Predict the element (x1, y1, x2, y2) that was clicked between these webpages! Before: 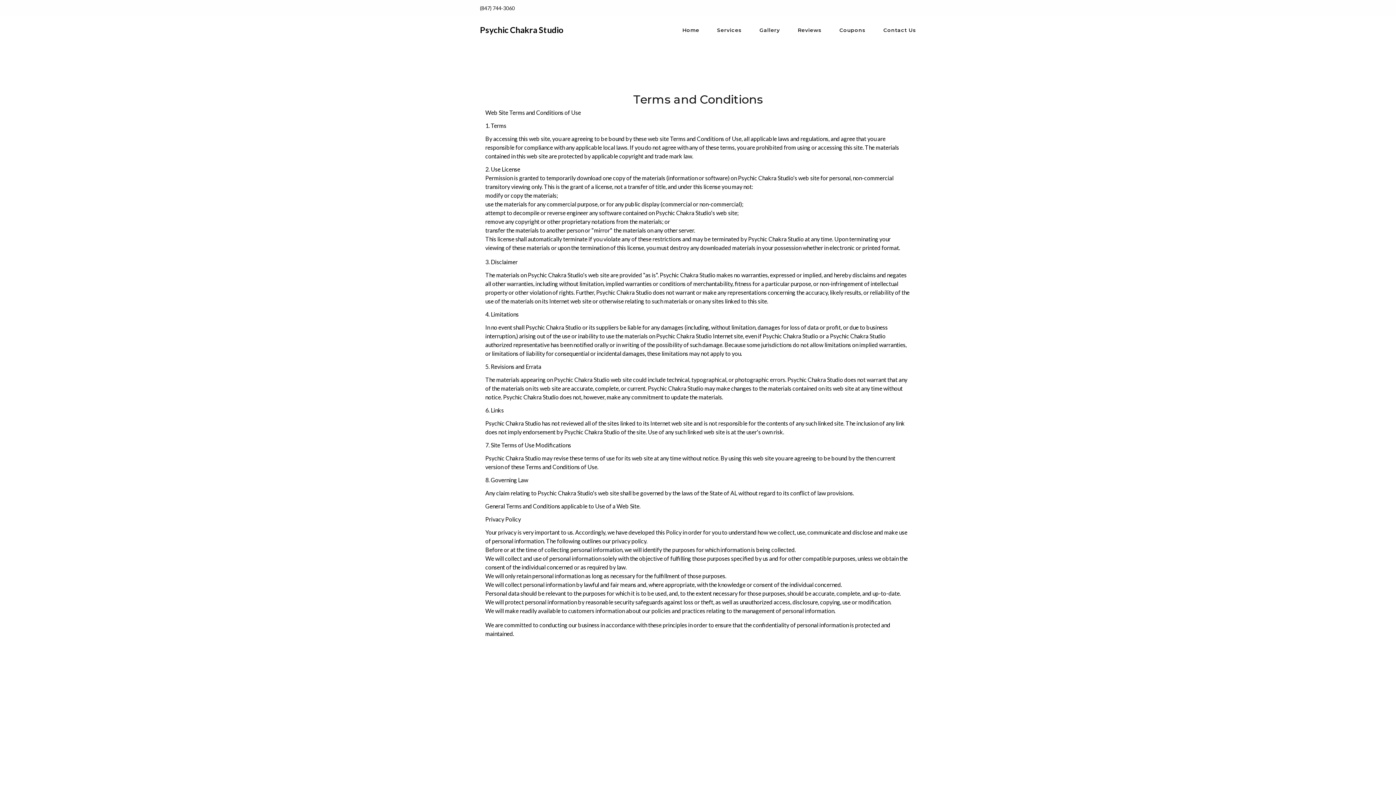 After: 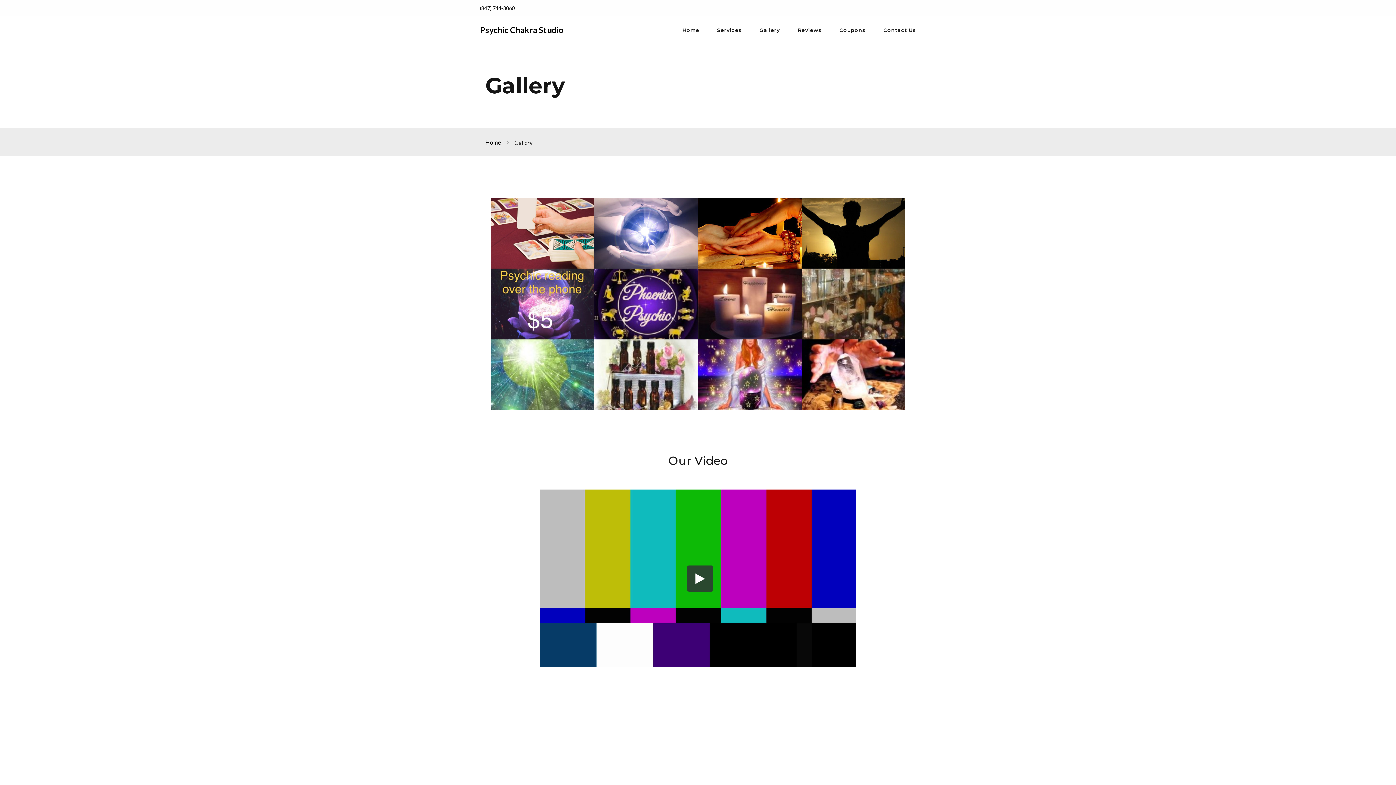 Action: label: Gallery bbox: (759, 27, 780, 33)